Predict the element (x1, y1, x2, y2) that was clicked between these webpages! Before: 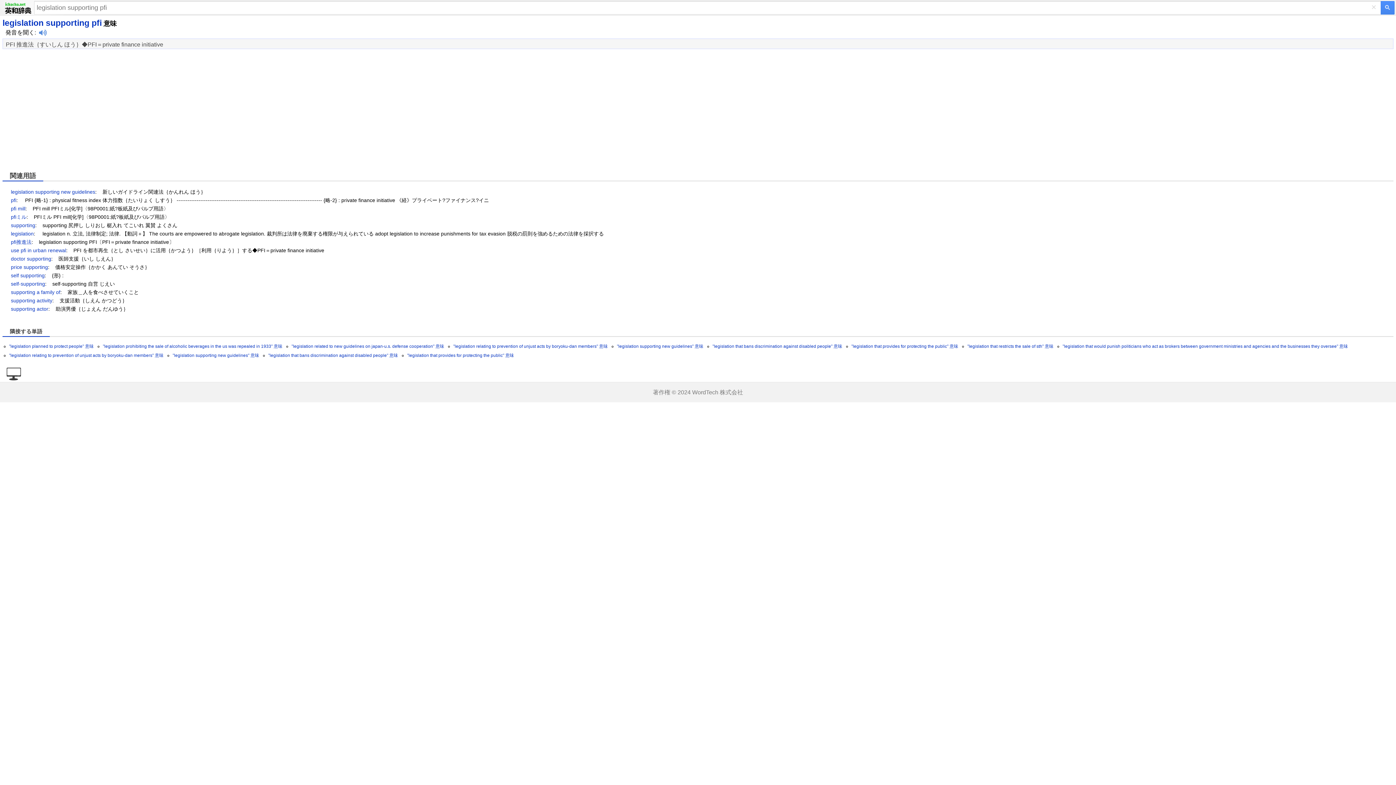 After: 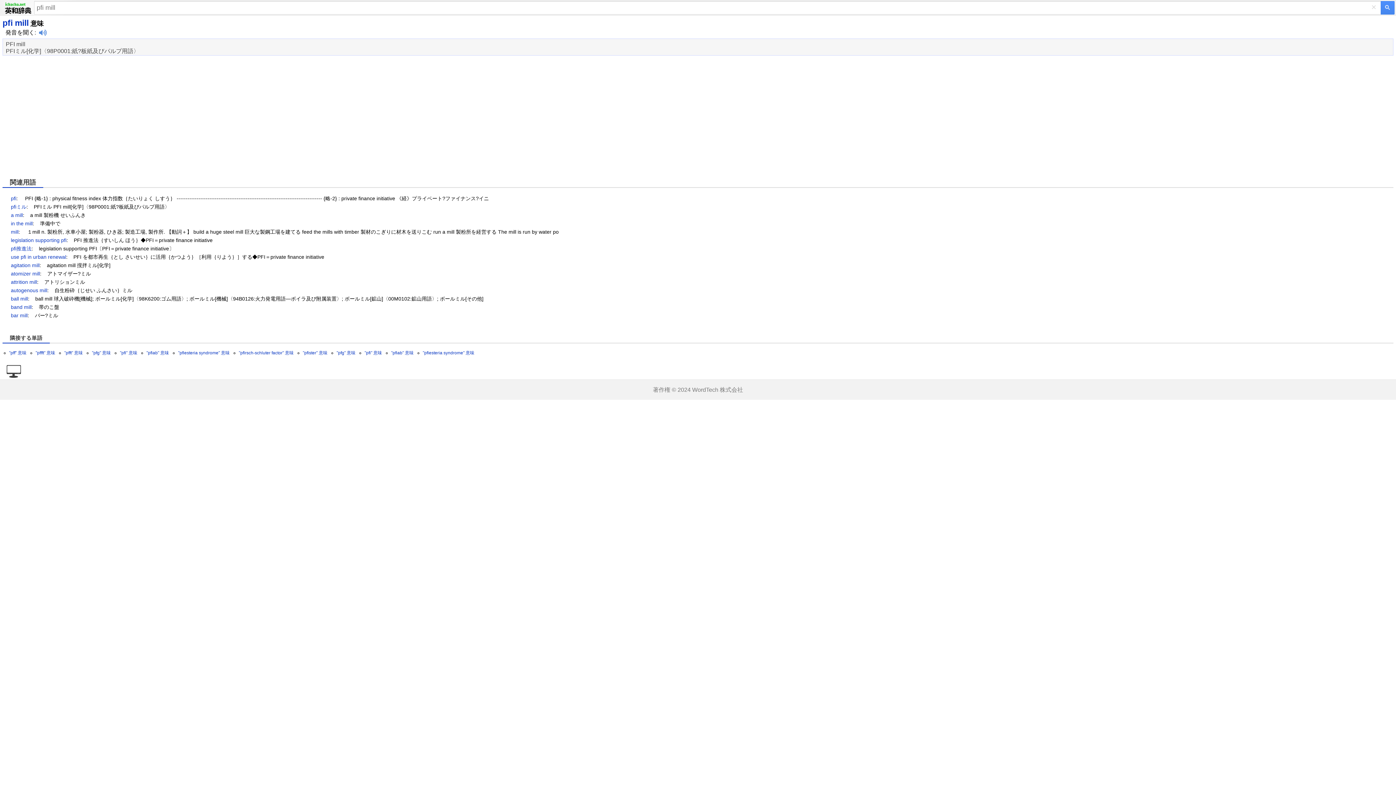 Action: bbox: (10, 205, 25, 211) label: pfi mill